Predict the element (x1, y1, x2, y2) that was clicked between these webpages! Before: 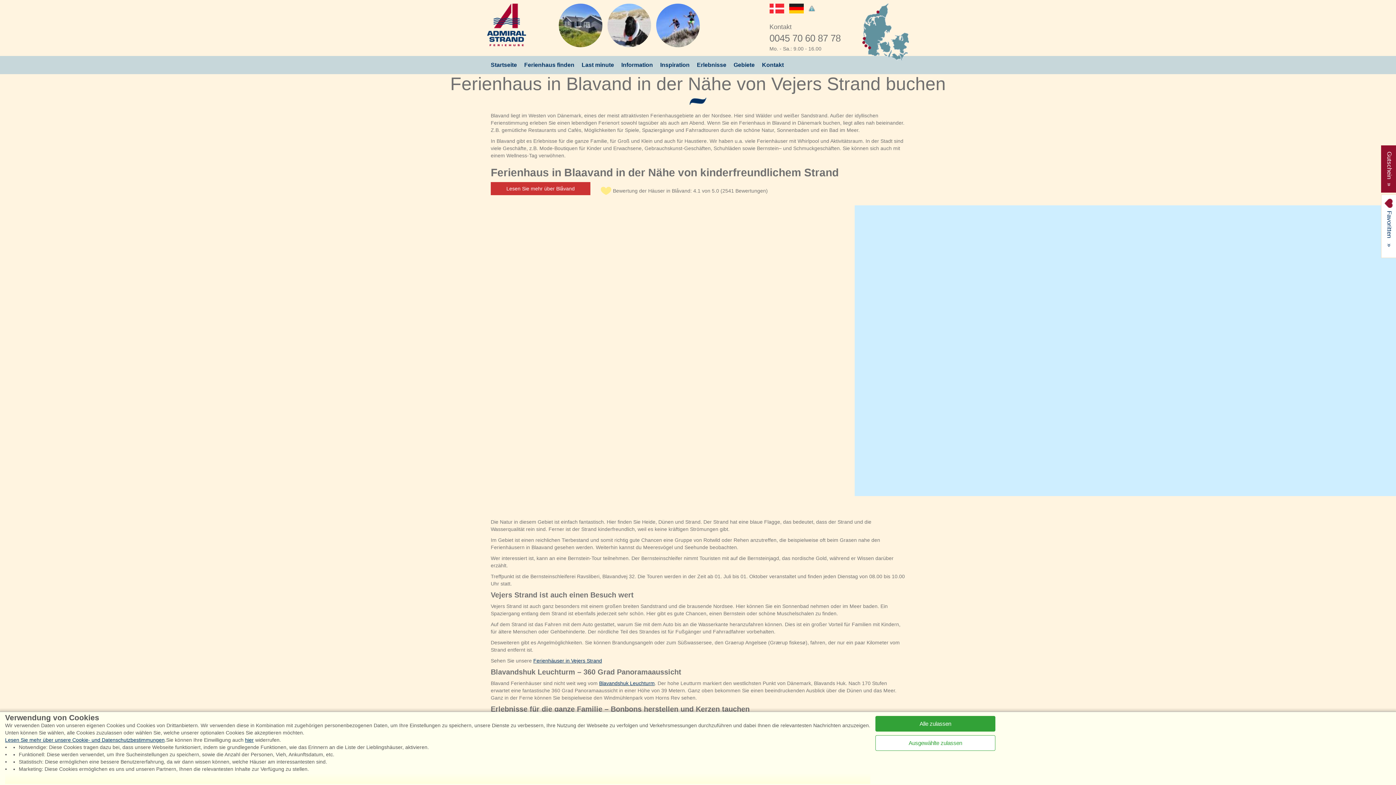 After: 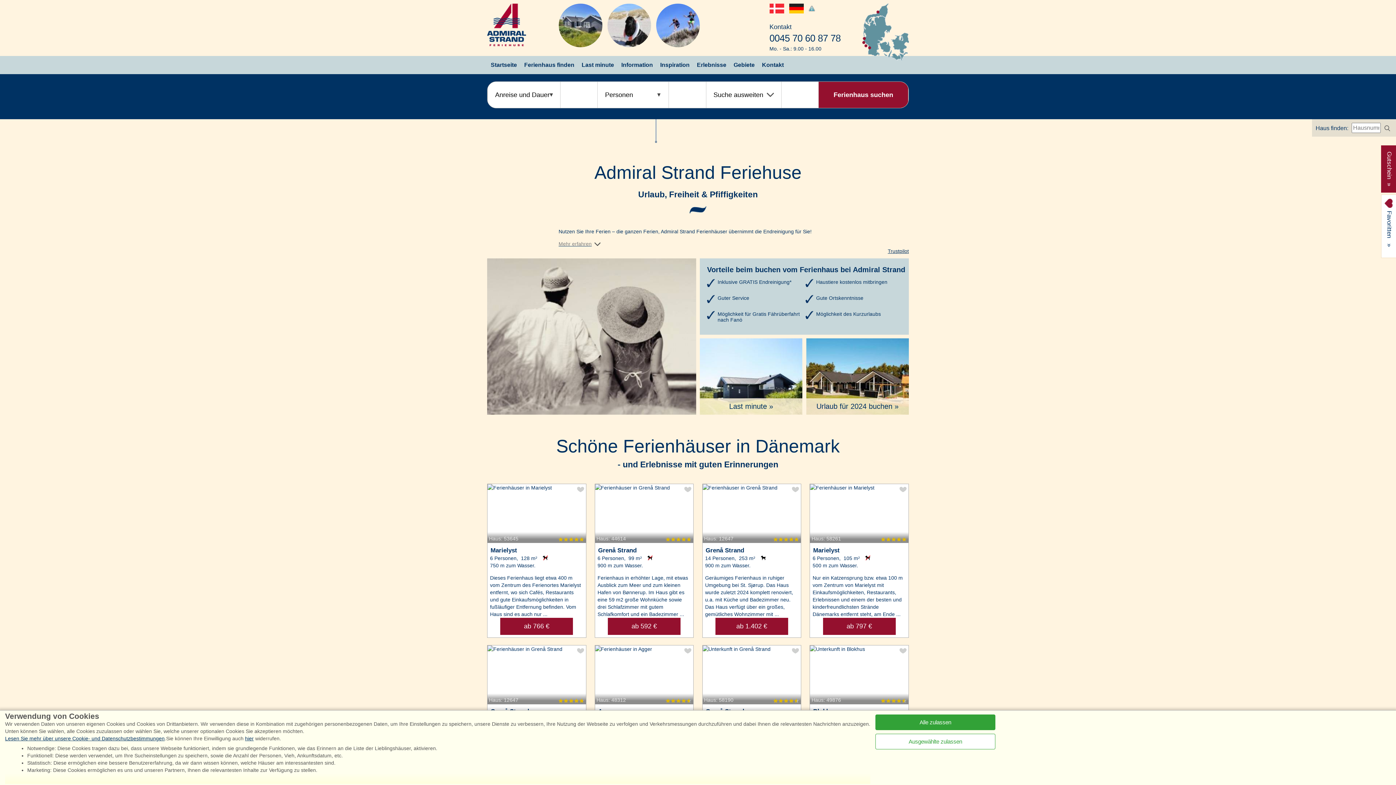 Action: bbox: (789, 3, 803, 13)